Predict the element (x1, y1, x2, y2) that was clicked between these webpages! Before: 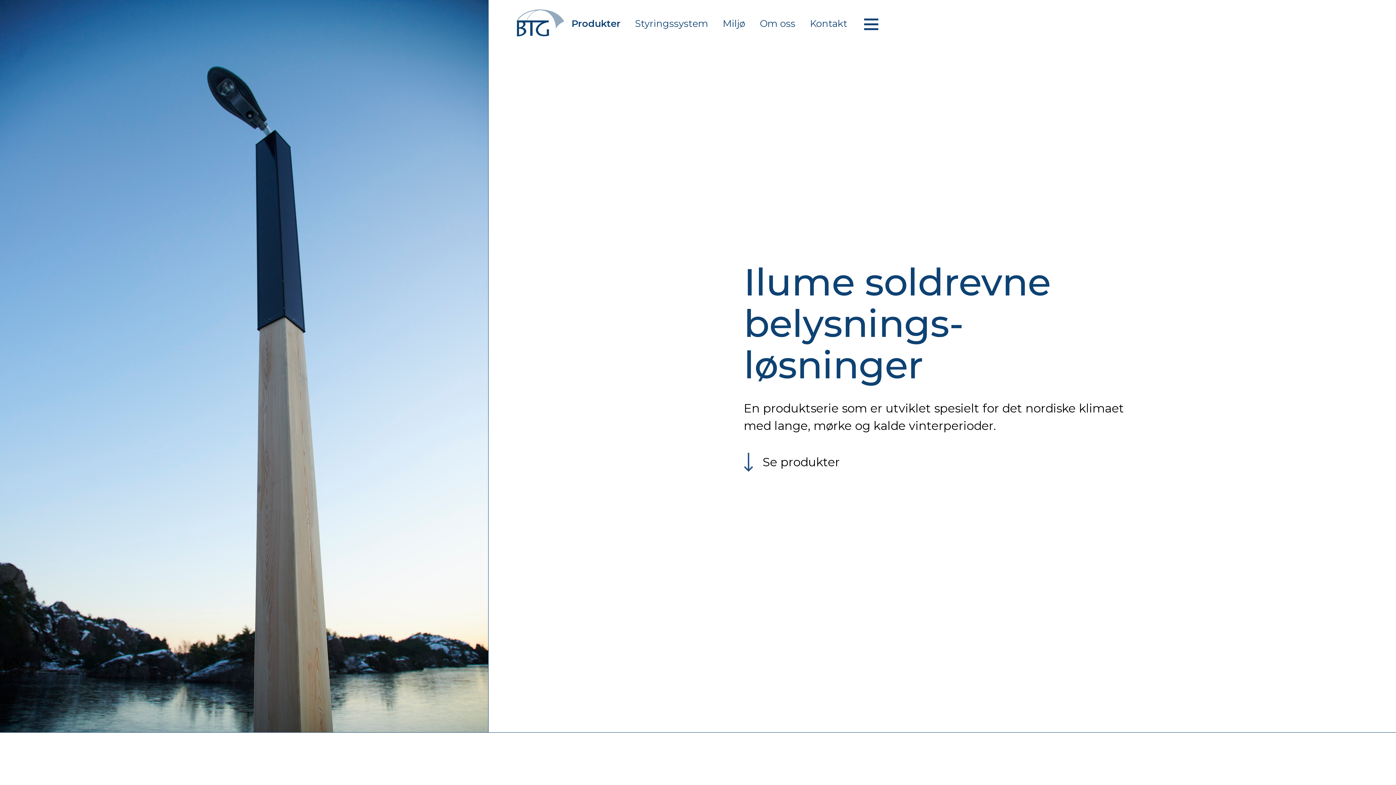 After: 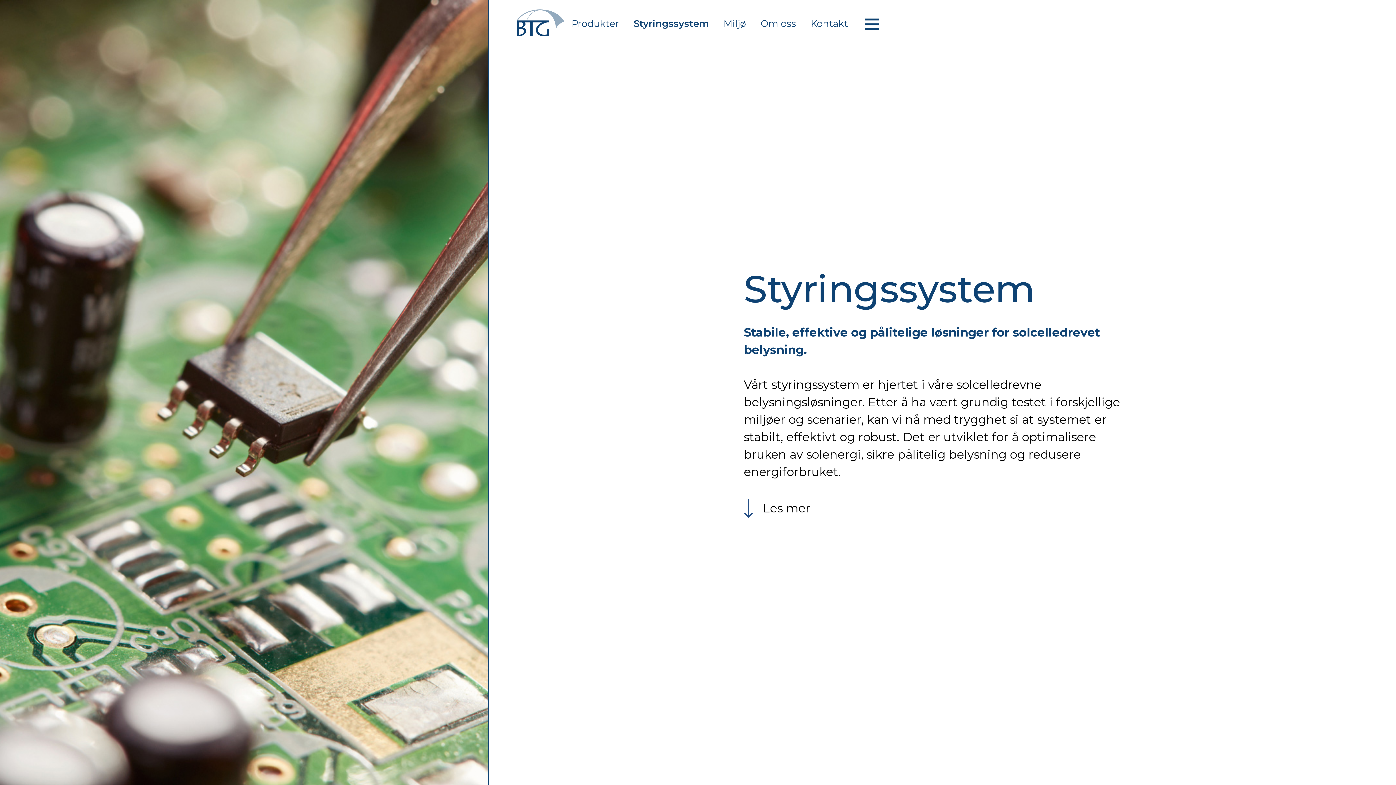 Action: label: Styringssystem bbox: (628, 9, 715, 38)